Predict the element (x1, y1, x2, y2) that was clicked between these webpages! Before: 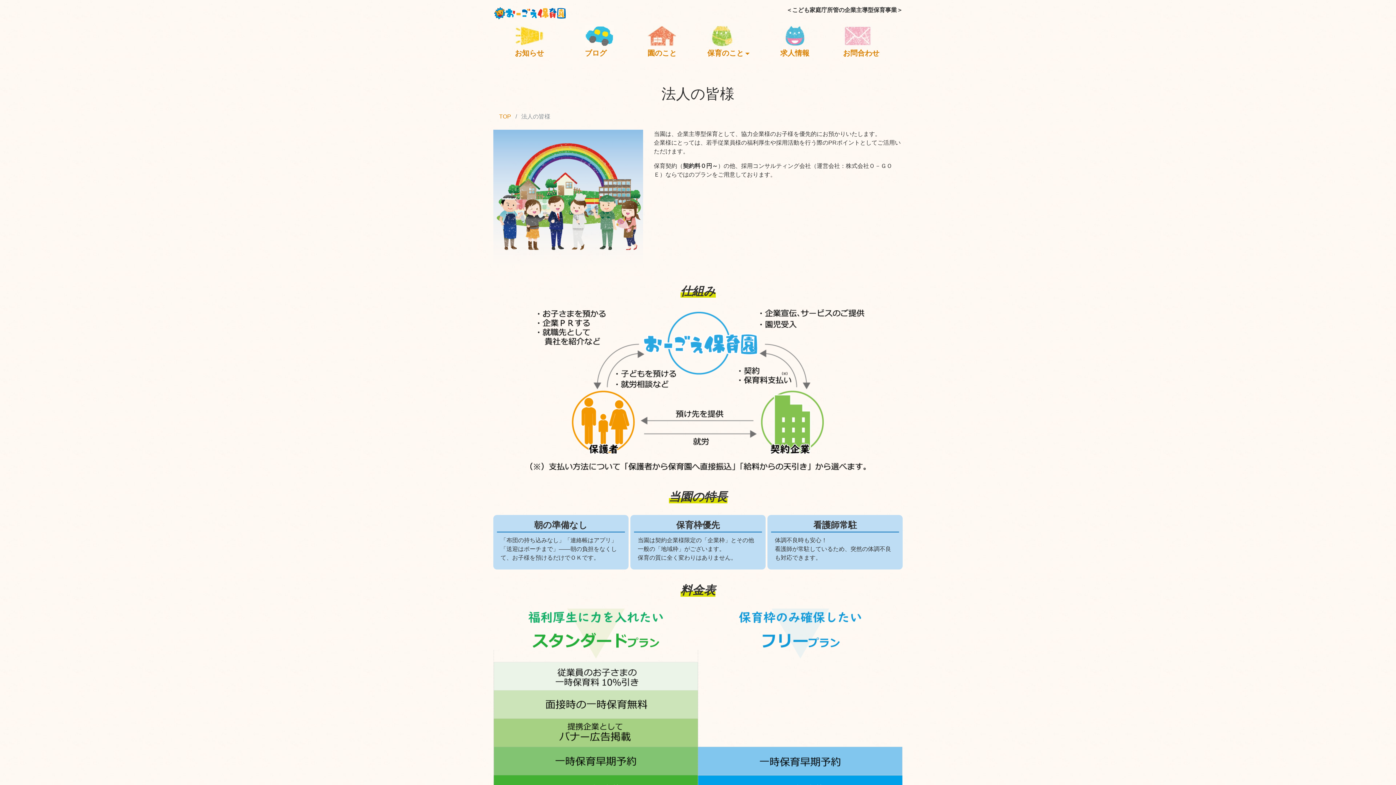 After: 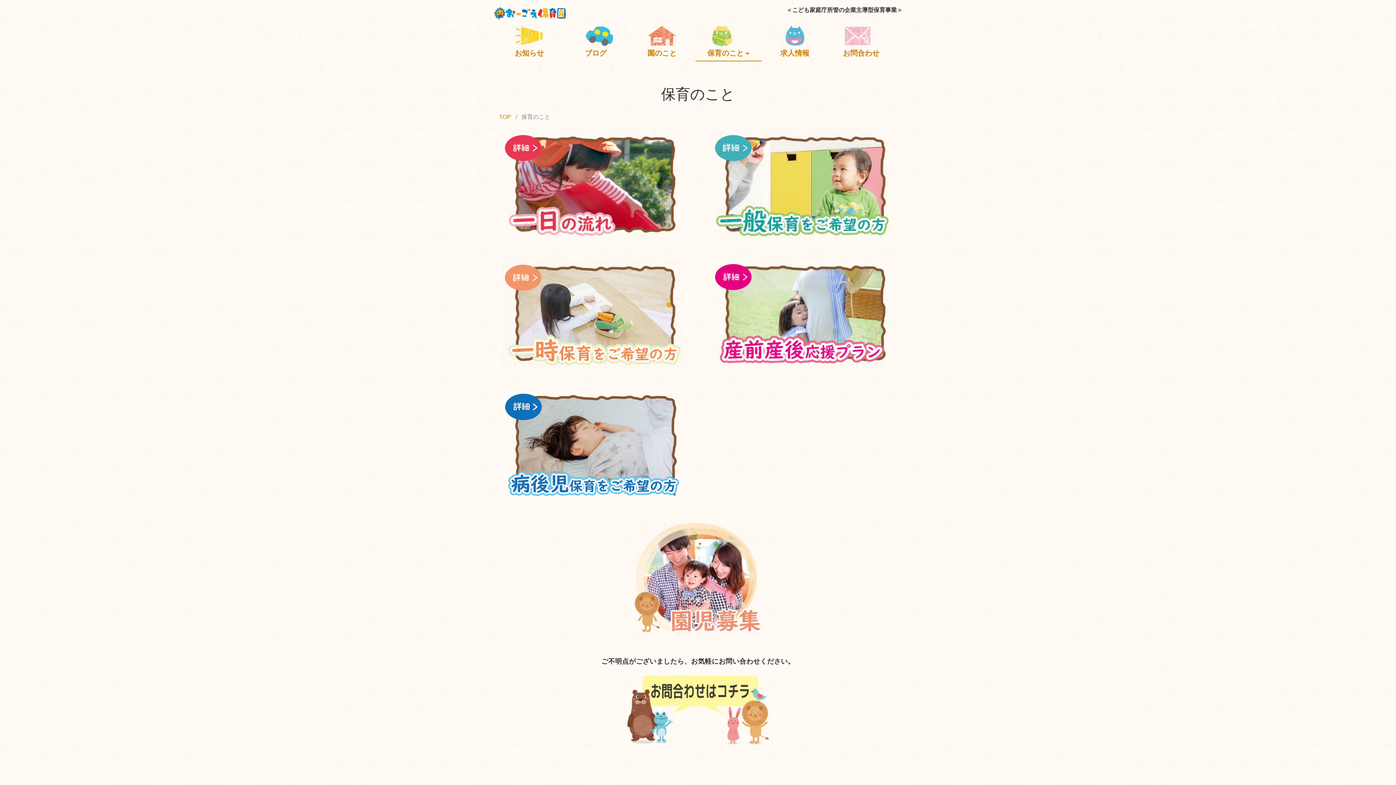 Action: label: 保育のこと bbox: (695, 45, 761, 60)